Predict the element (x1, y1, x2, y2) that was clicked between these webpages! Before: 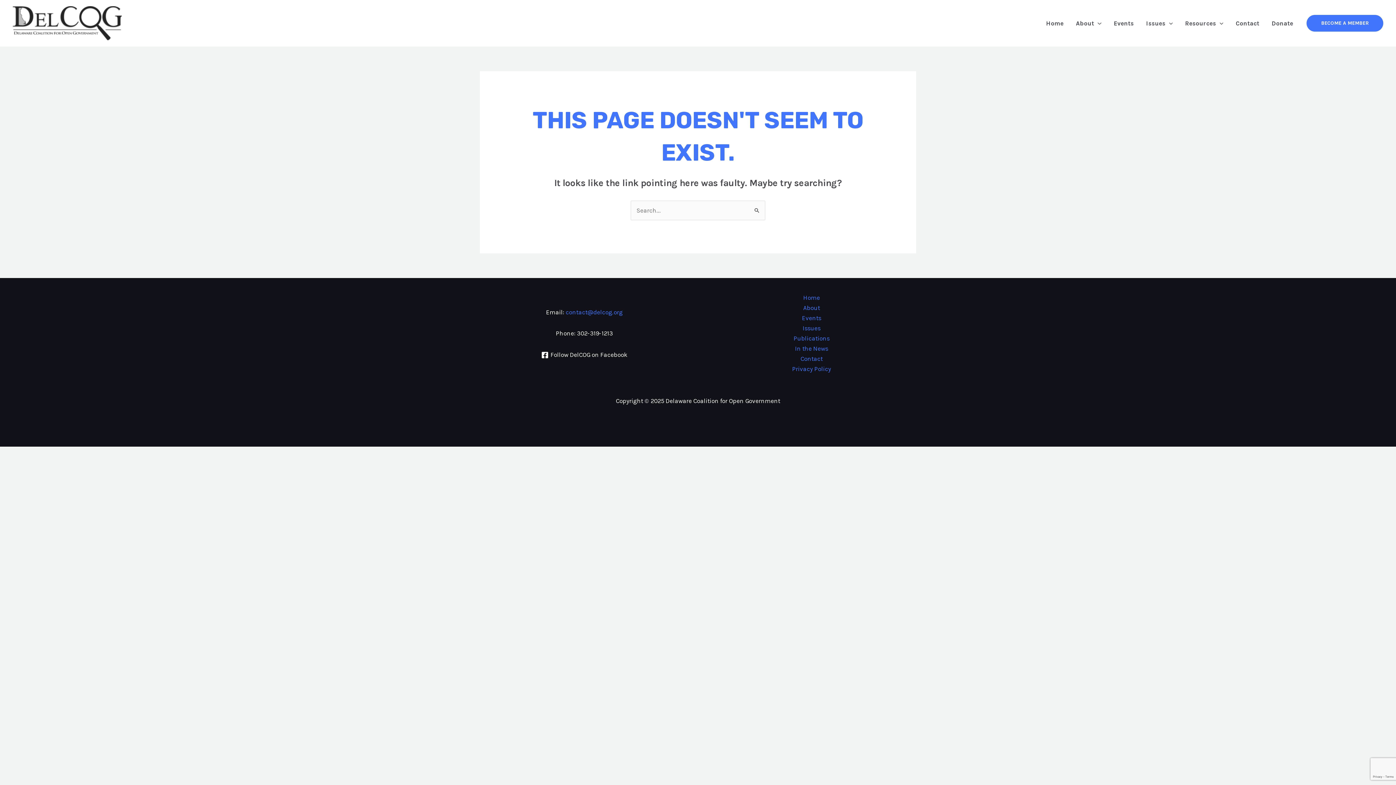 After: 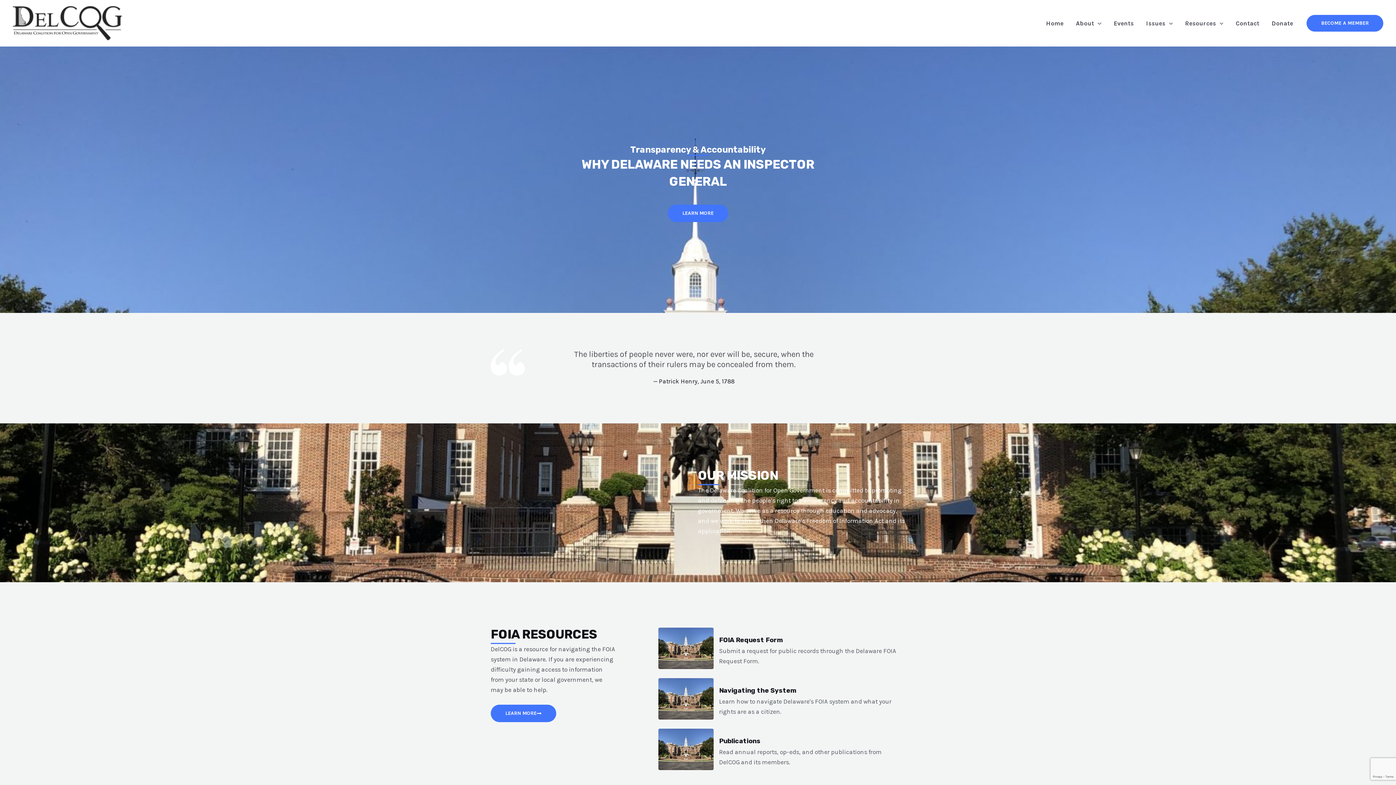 Action: bbox: (12, 18, 121, 26)